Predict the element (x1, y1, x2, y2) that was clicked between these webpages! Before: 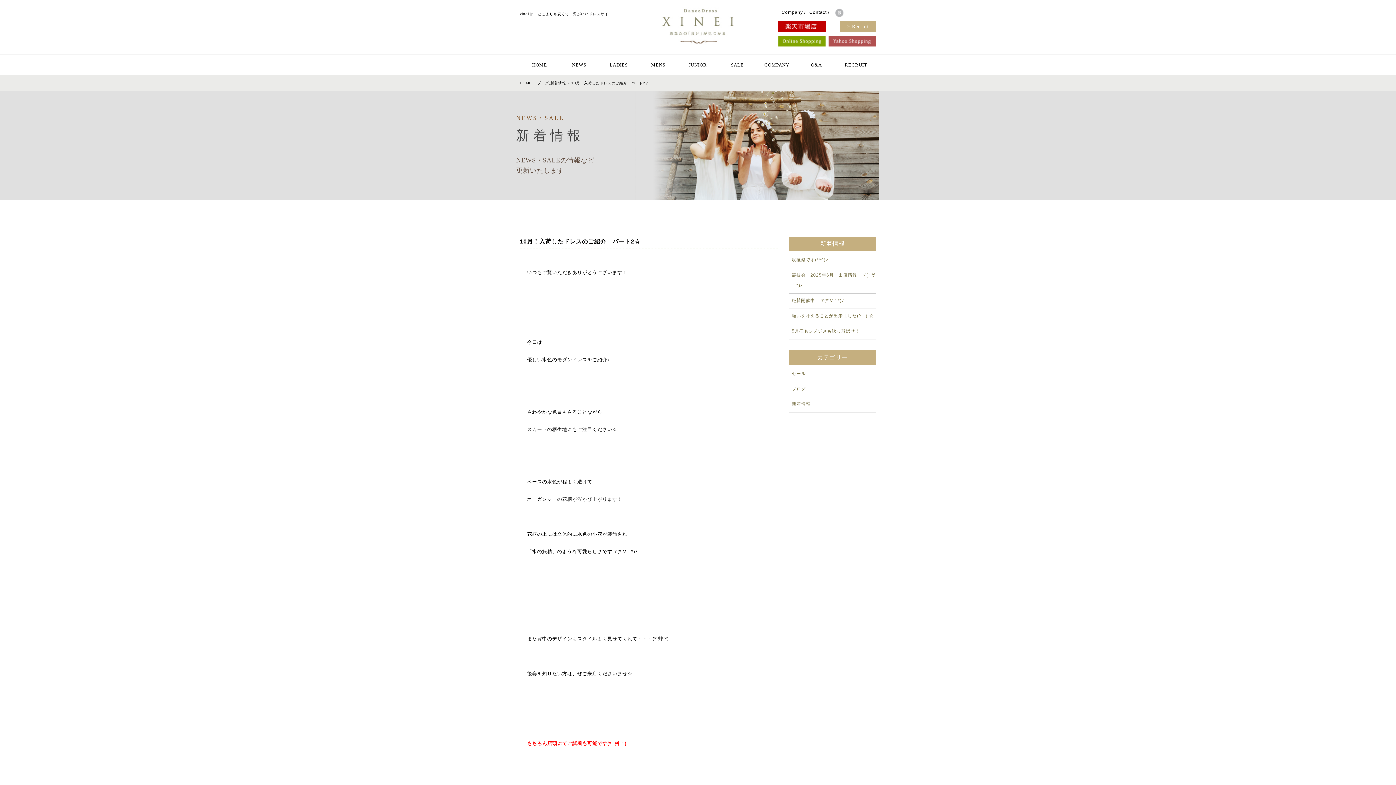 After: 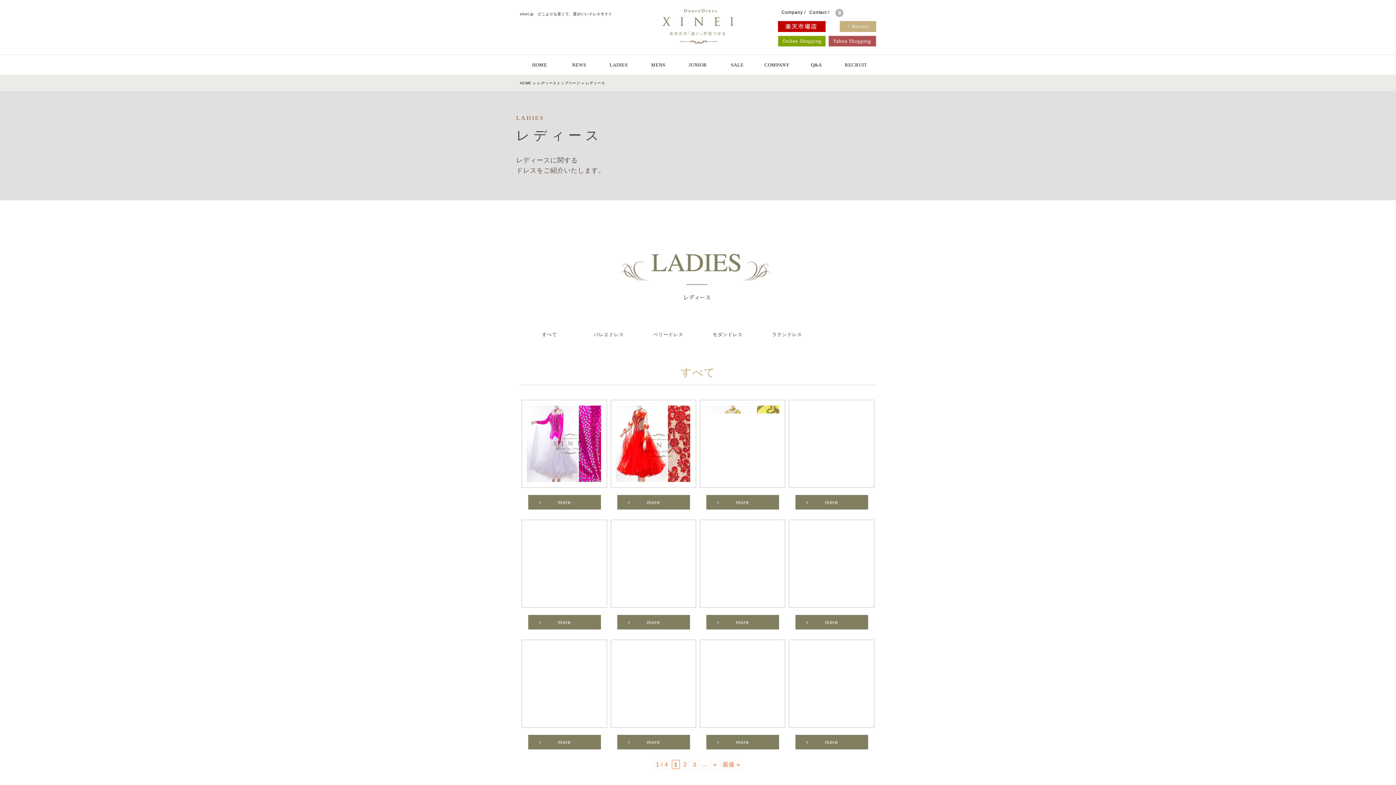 Action: label: LADIES bbox: (599, 54, 638, 74)